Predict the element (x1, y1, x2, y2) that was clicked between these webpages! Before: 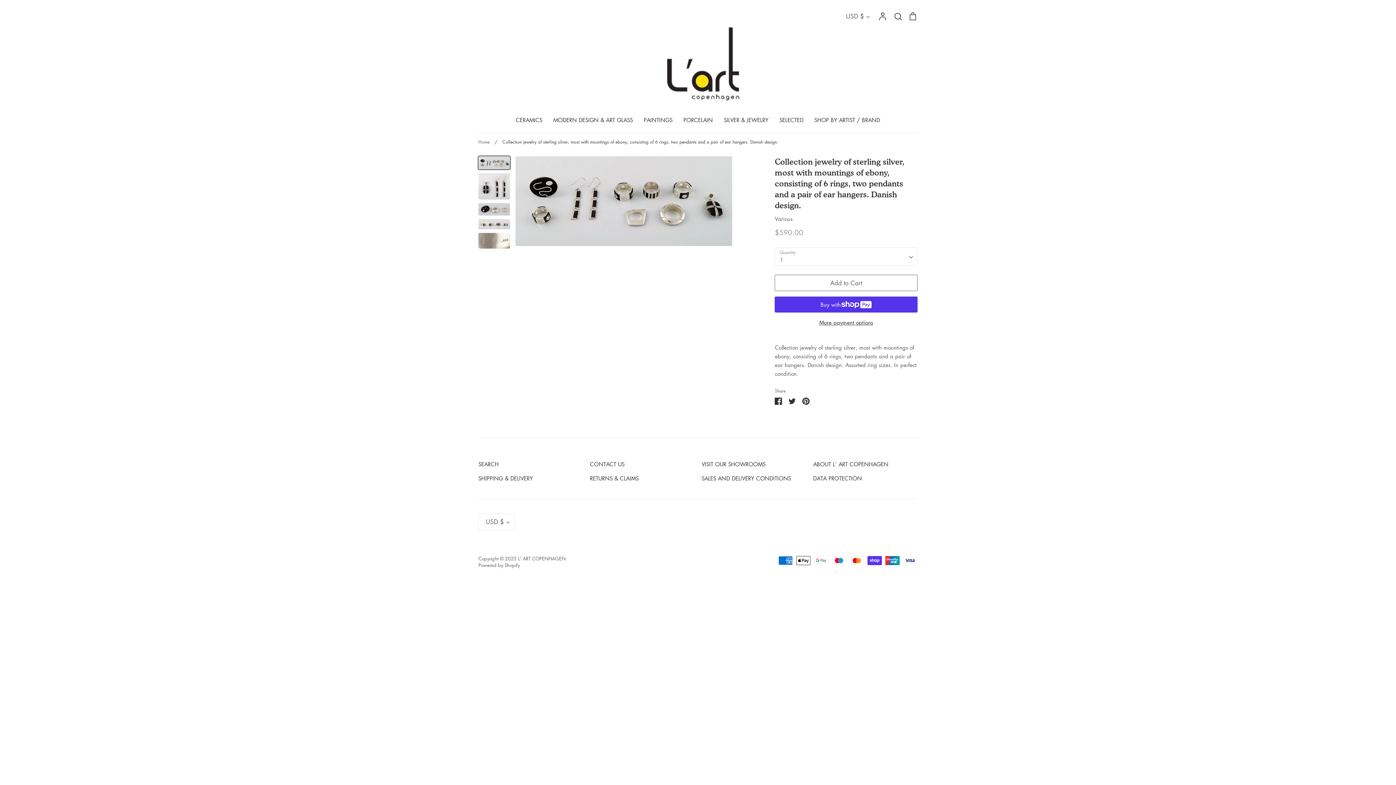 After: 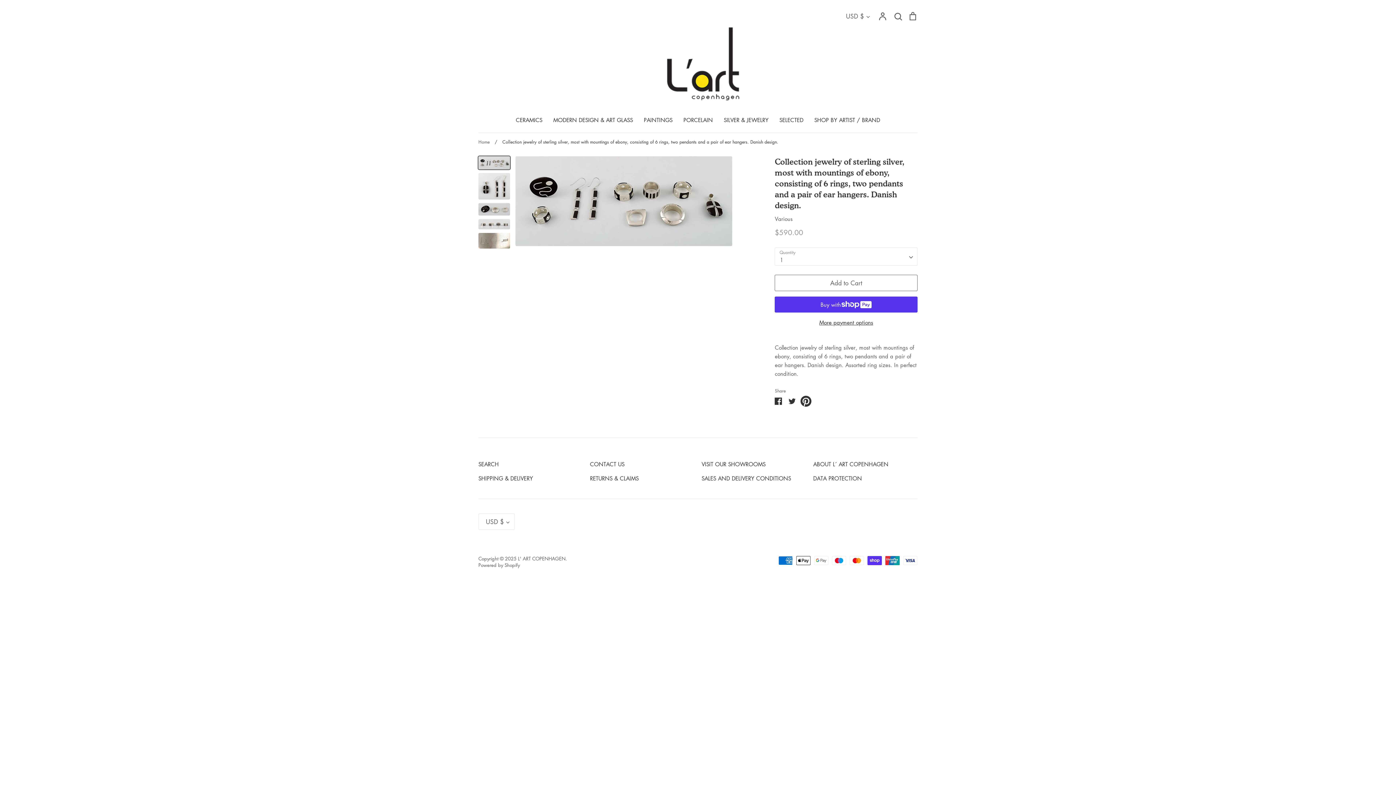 Action: bbox: (802, 396, 809, 403) label: Pin it